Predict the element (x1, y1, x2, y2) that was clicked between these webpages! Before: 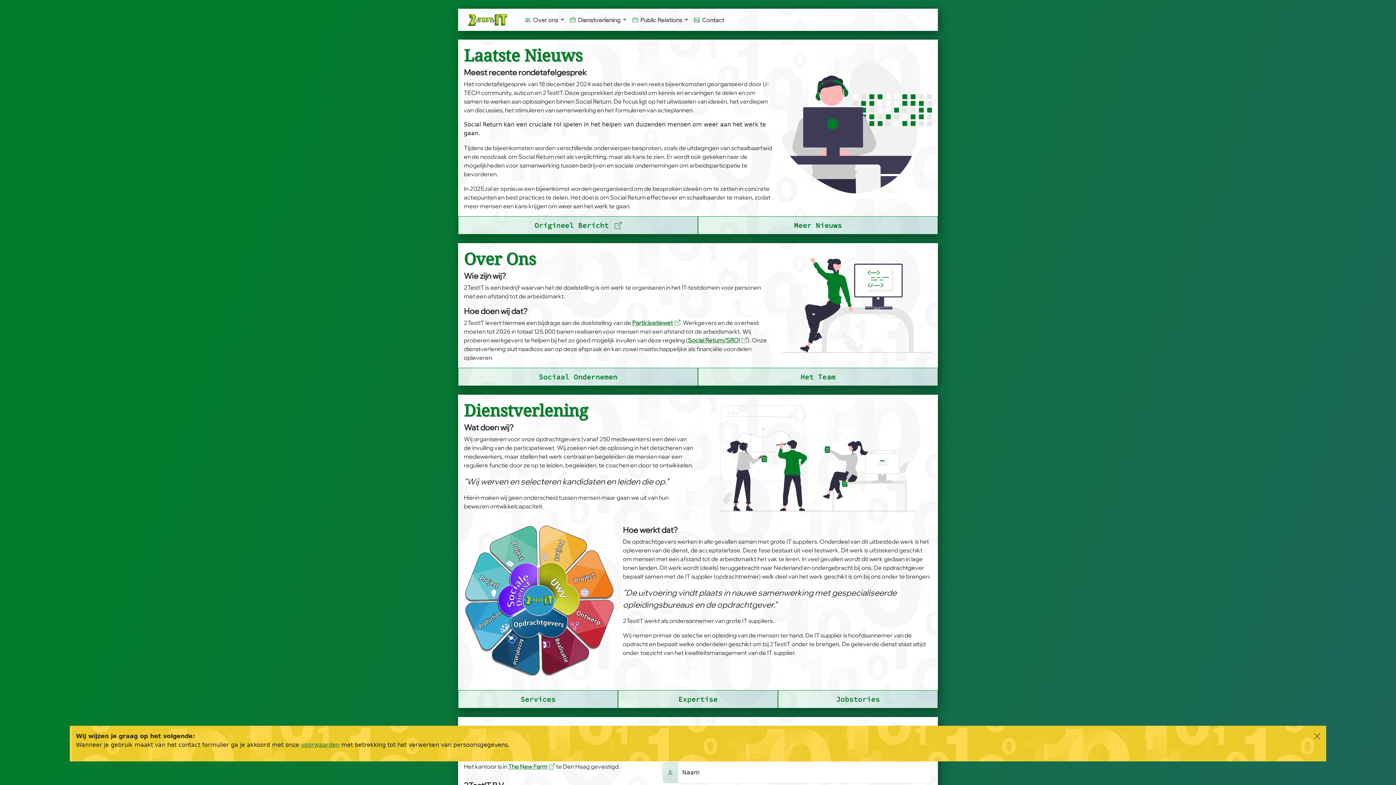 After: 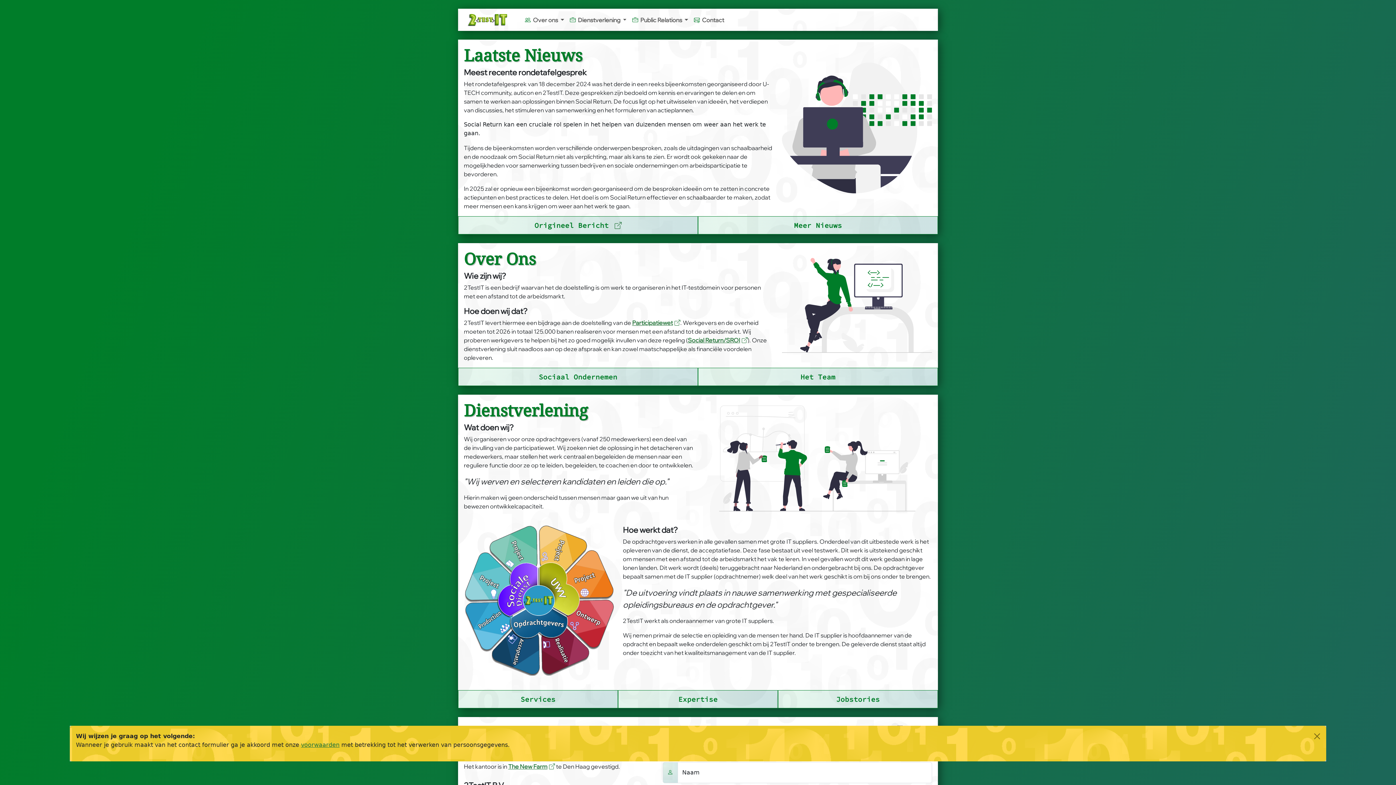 Action: label: Home navigation bbox: (458, 11, 516, 28)